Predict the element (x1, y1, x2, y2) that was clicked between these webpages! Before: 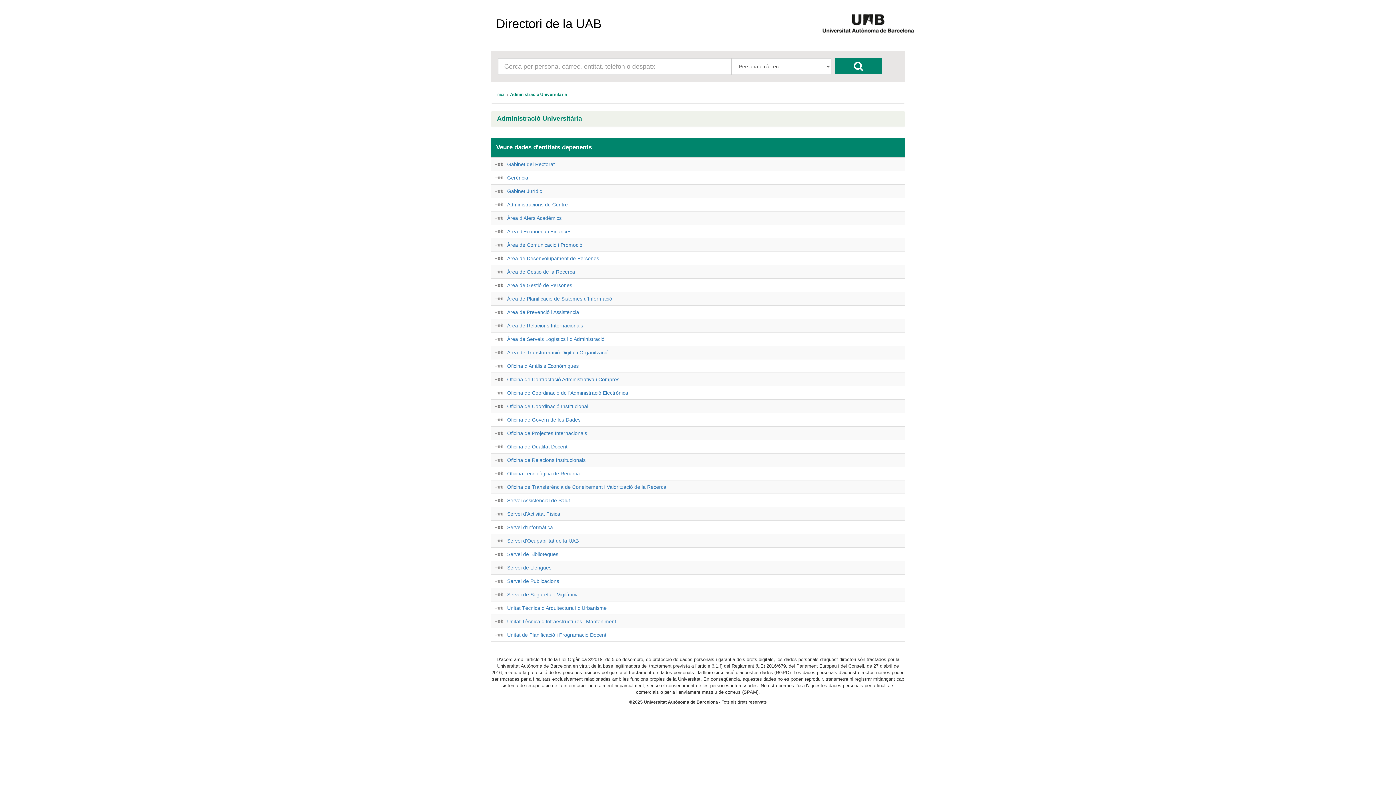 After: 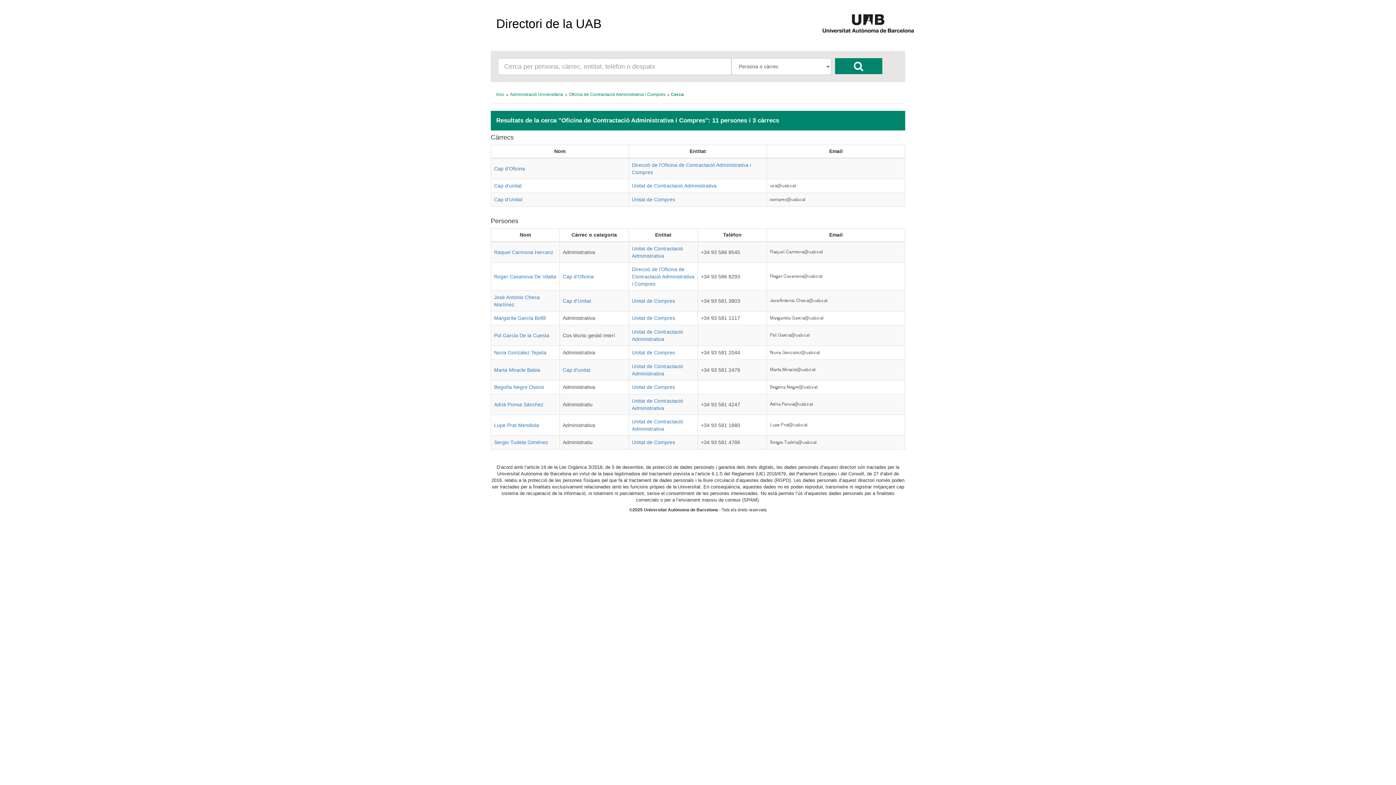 Action: bbox: (494, 377, 503, 381)